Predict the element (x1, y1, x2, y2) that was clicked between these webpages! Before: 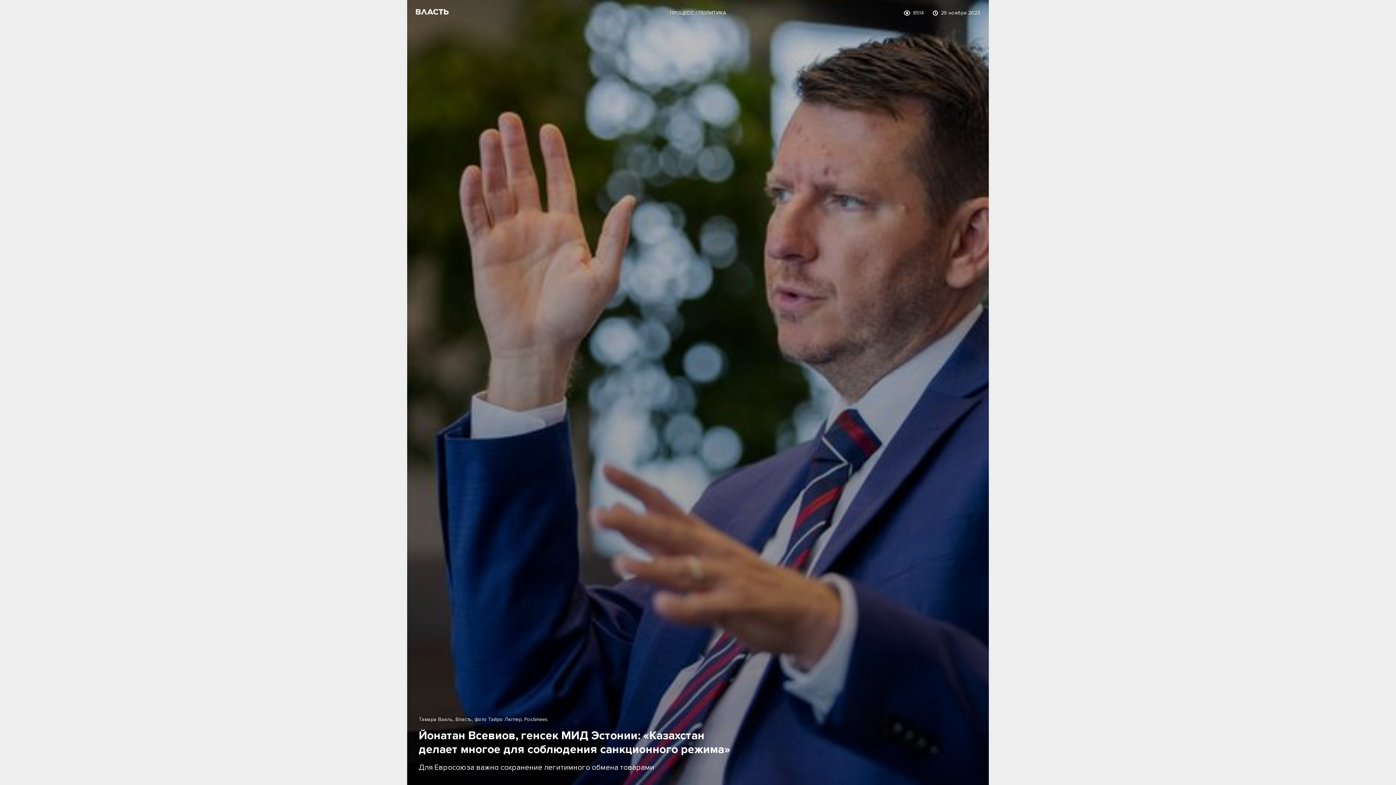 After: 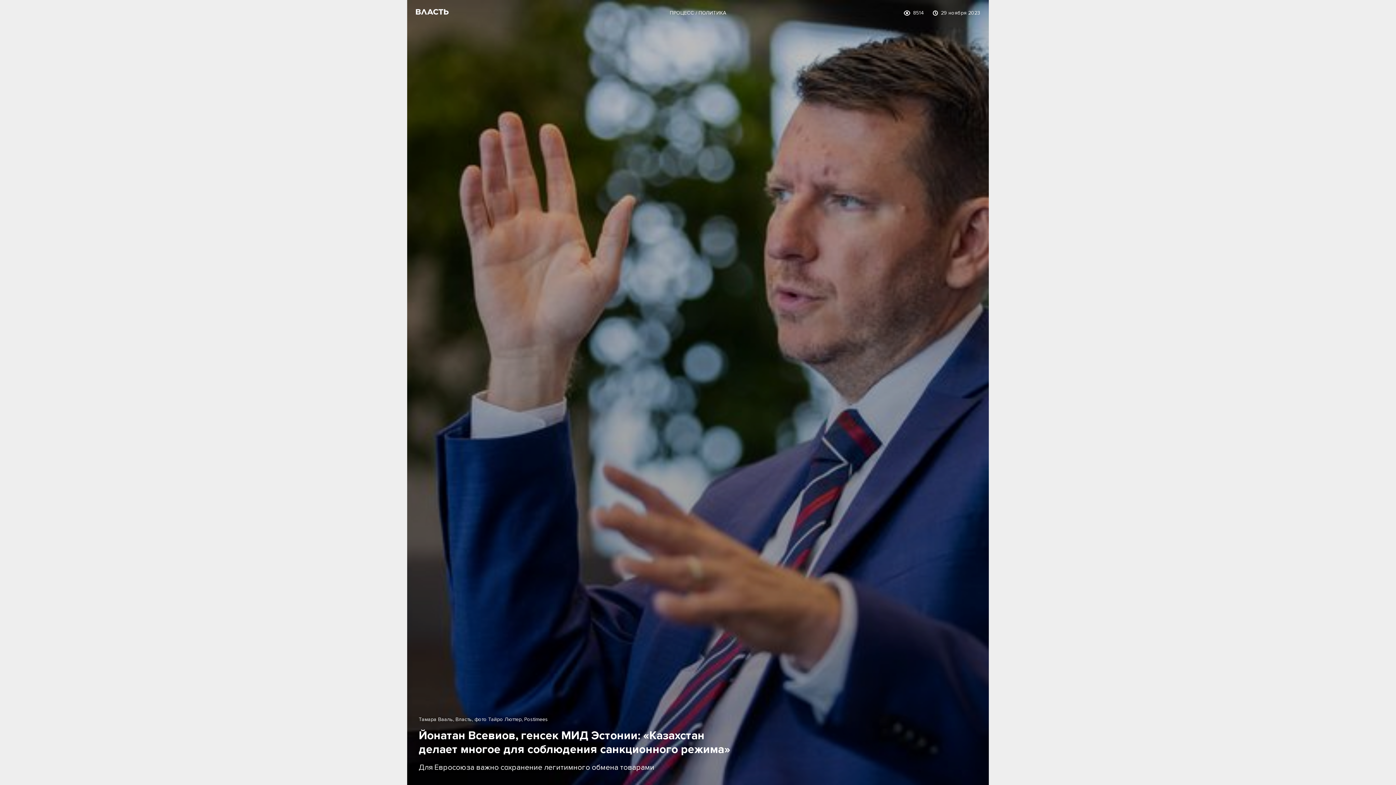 Action: bbox: (444, 713, 459, 728)